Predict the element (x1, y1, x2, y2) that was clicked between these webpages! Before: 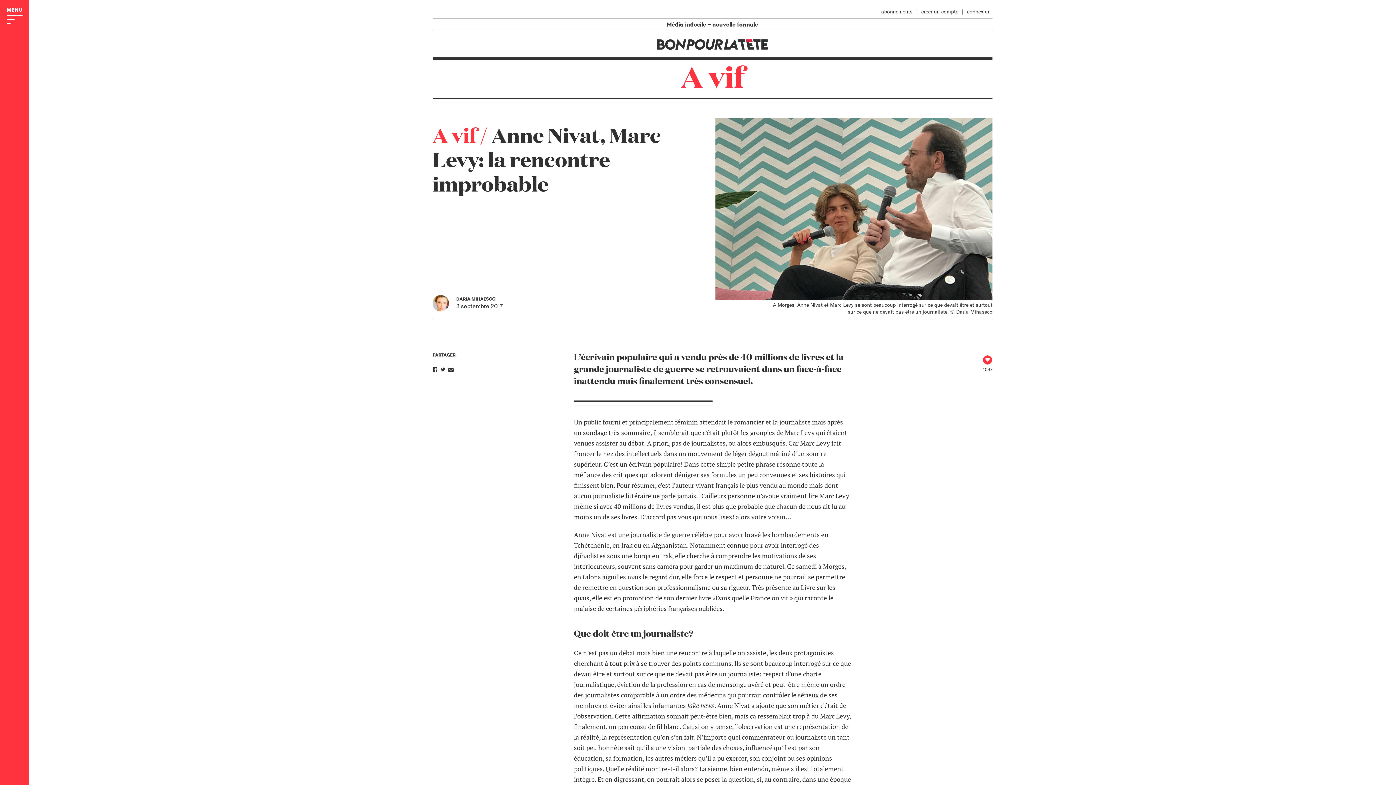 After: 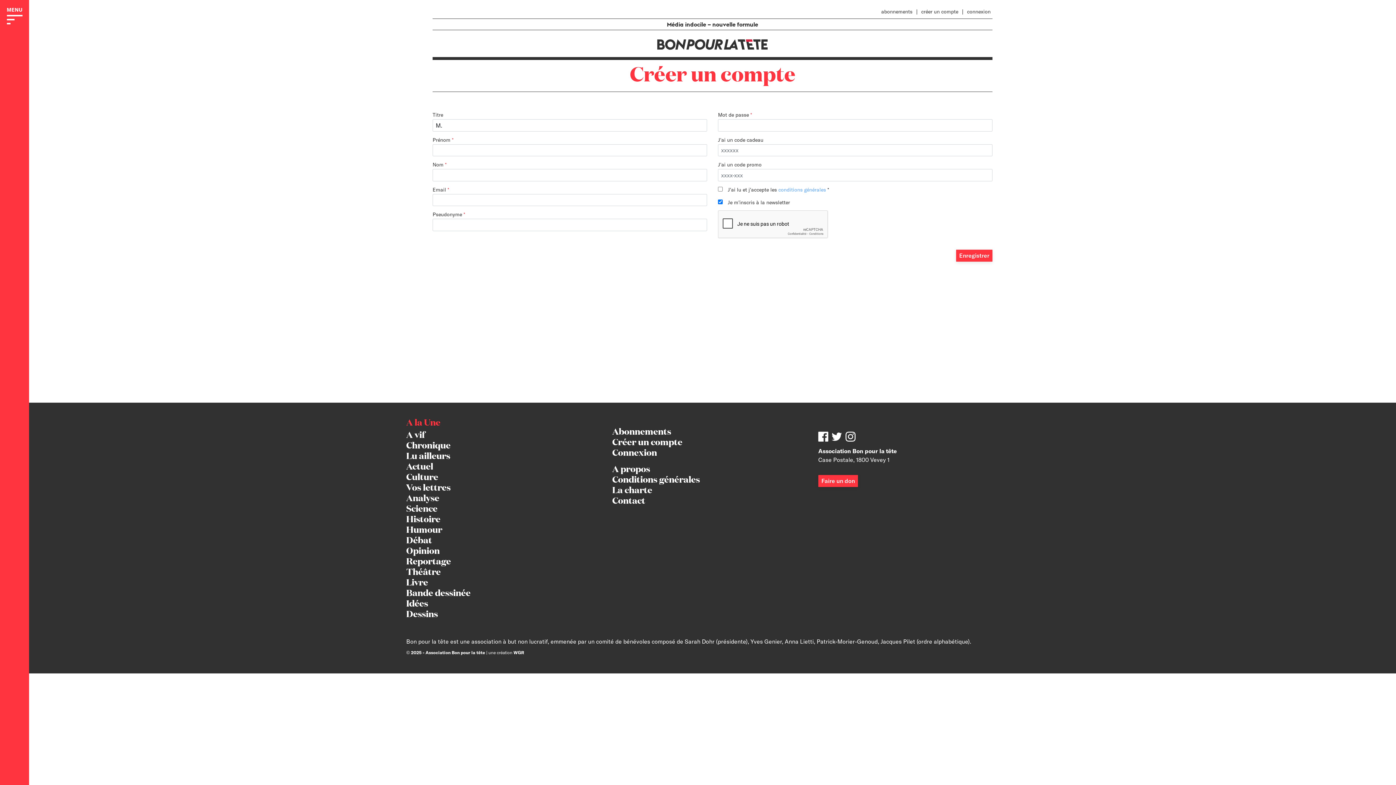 Action: label: créer un compte bbox: (917, 7, 962, 16)